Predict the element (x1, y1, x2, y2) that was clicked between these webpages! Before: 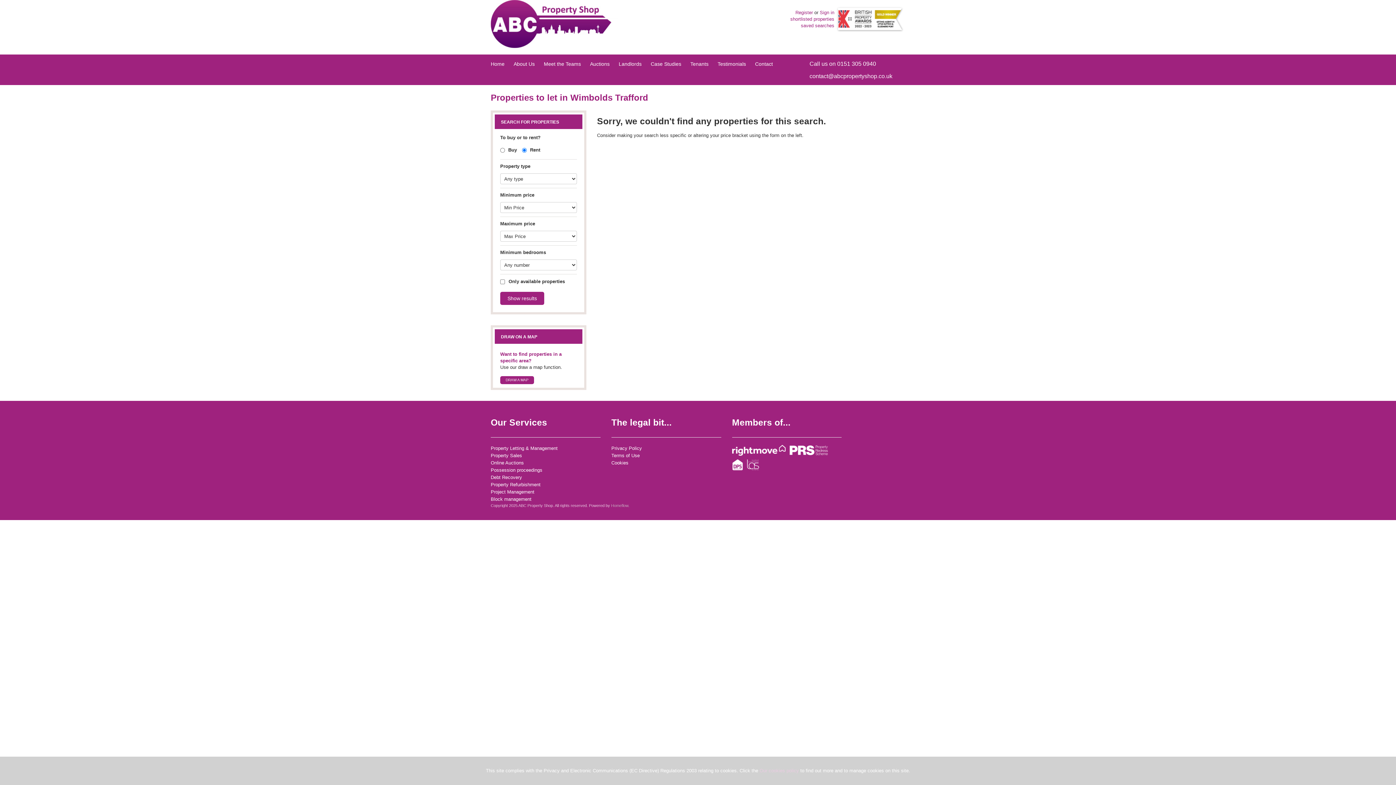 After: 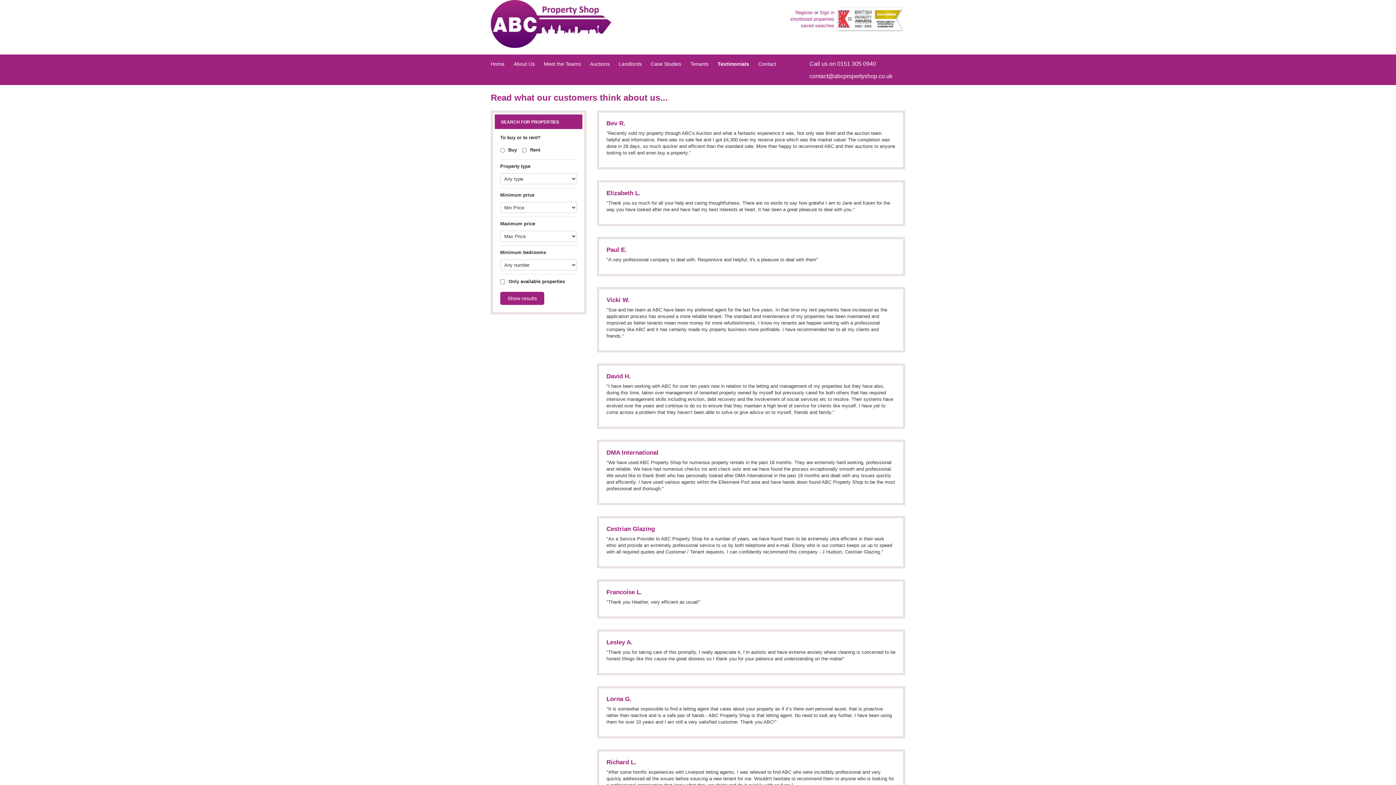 Action: label: Testimonials bbox: (717, 60, 746, 72)